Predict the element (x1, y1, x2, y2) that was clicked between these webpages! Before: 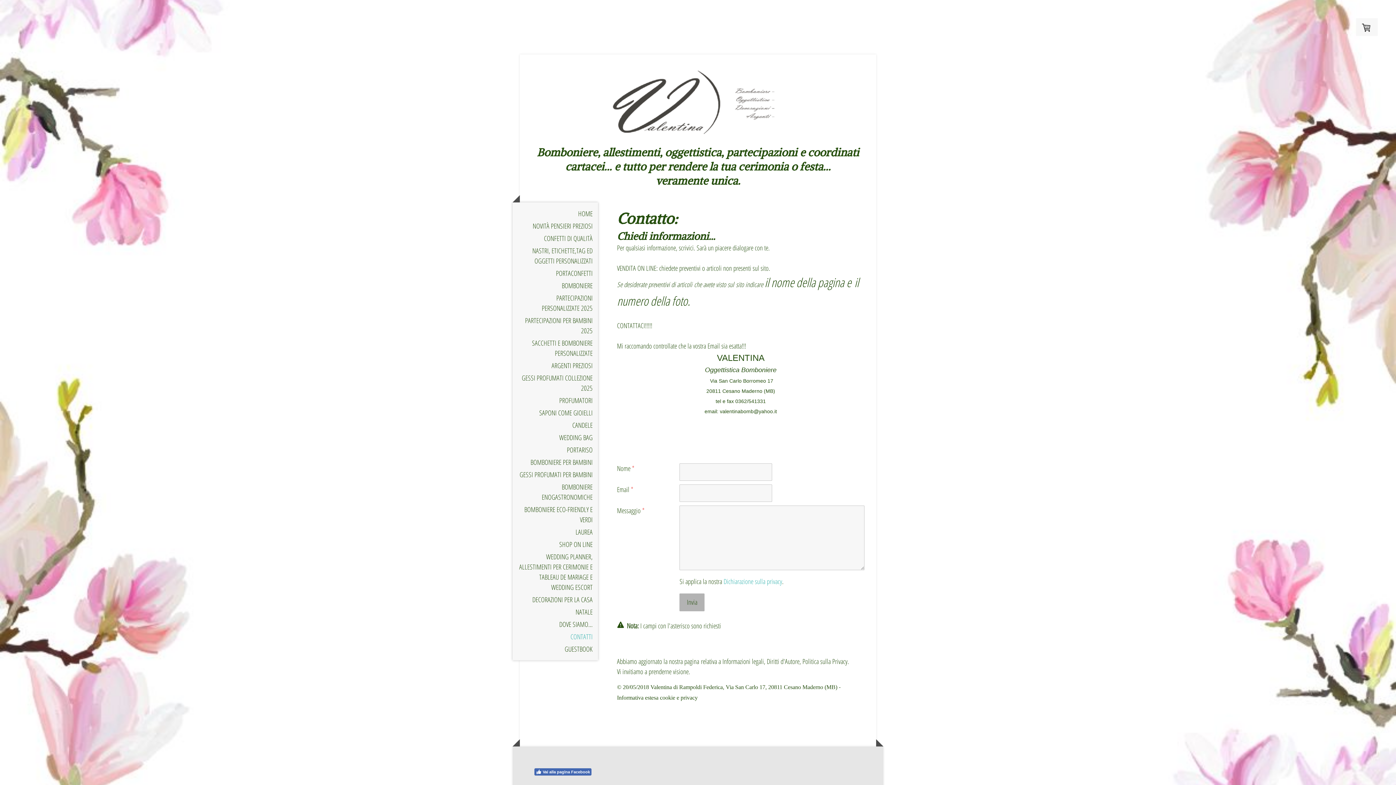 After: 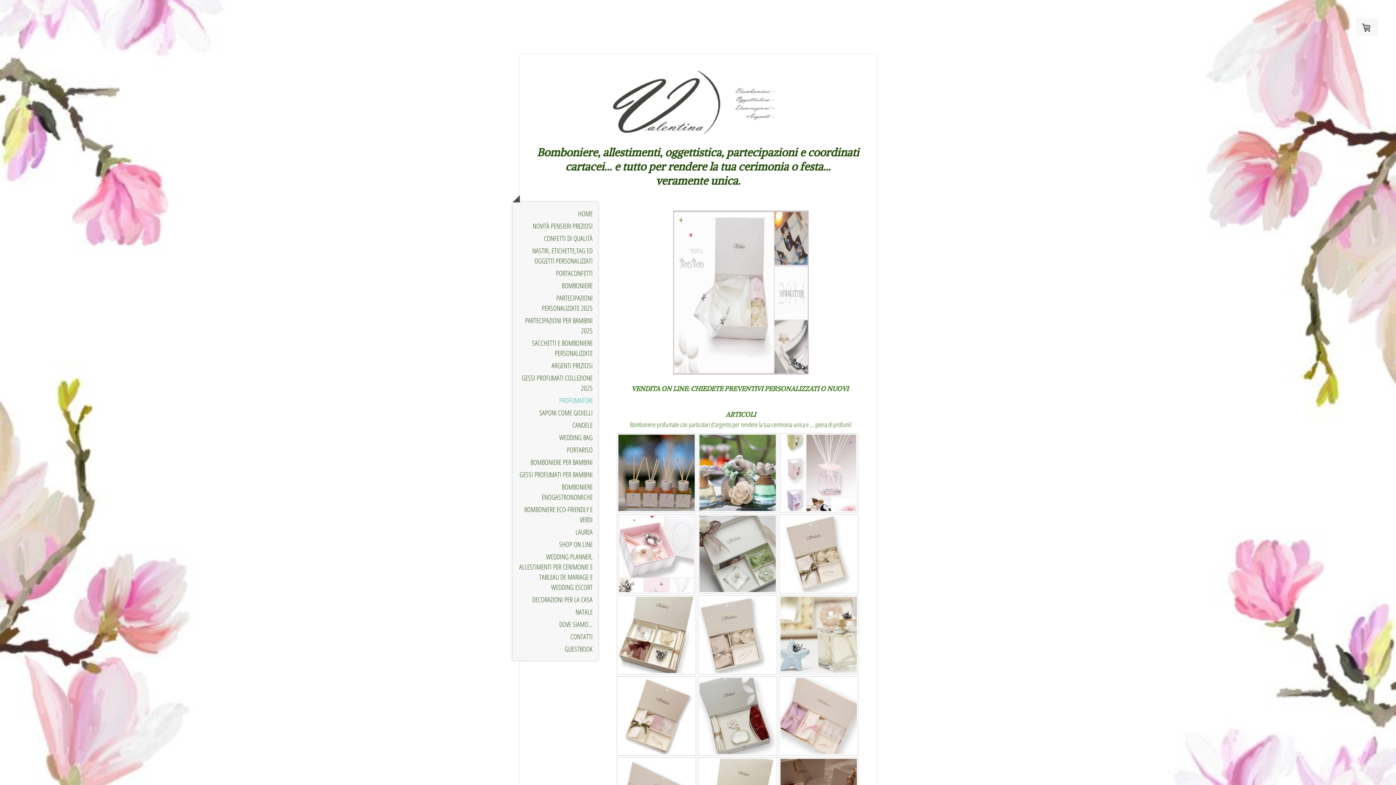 Action: label: PROFUMATORI bbox: (512, 394, 598, 406)